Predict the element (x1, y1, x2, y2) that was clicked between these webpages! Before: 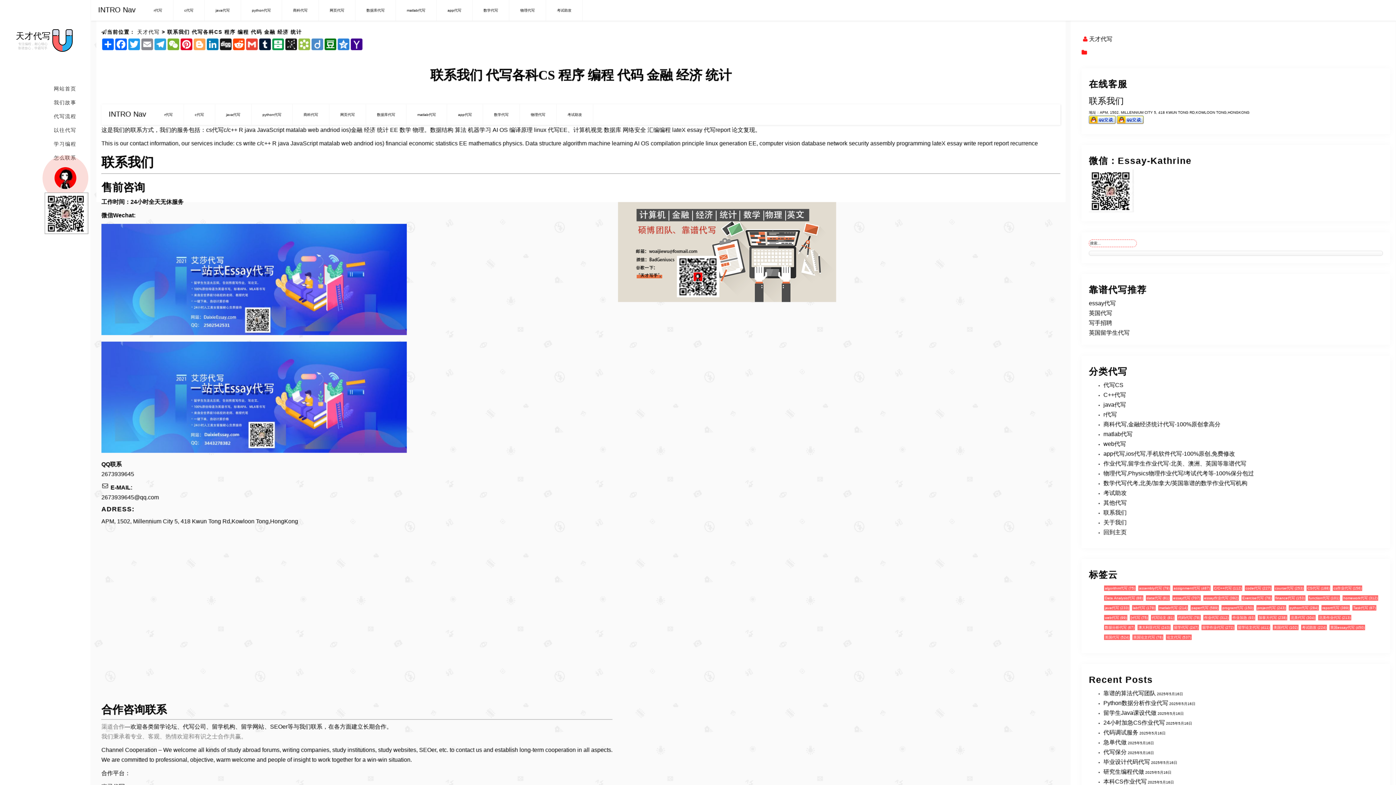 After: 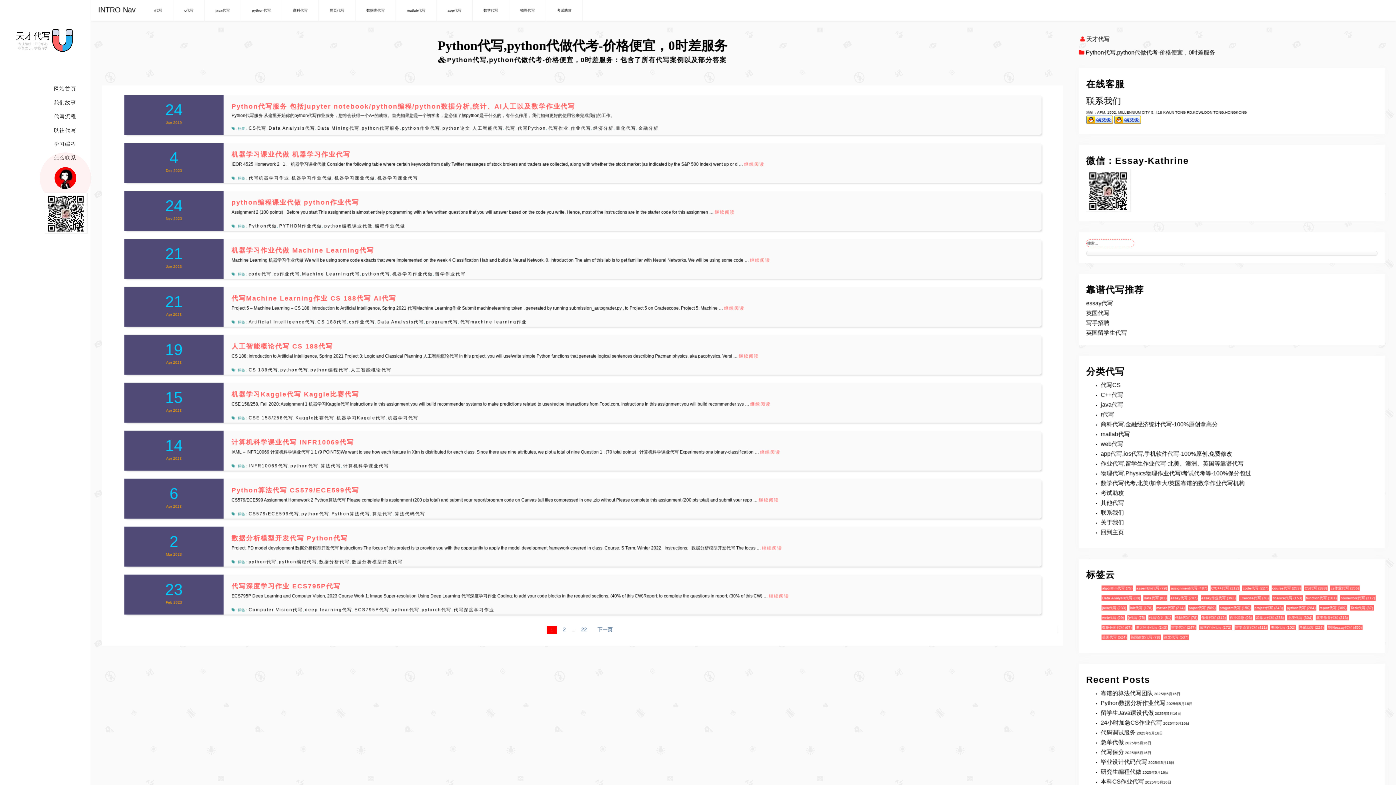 Action: bbox: (241, 0, 282, 20) label: python代写